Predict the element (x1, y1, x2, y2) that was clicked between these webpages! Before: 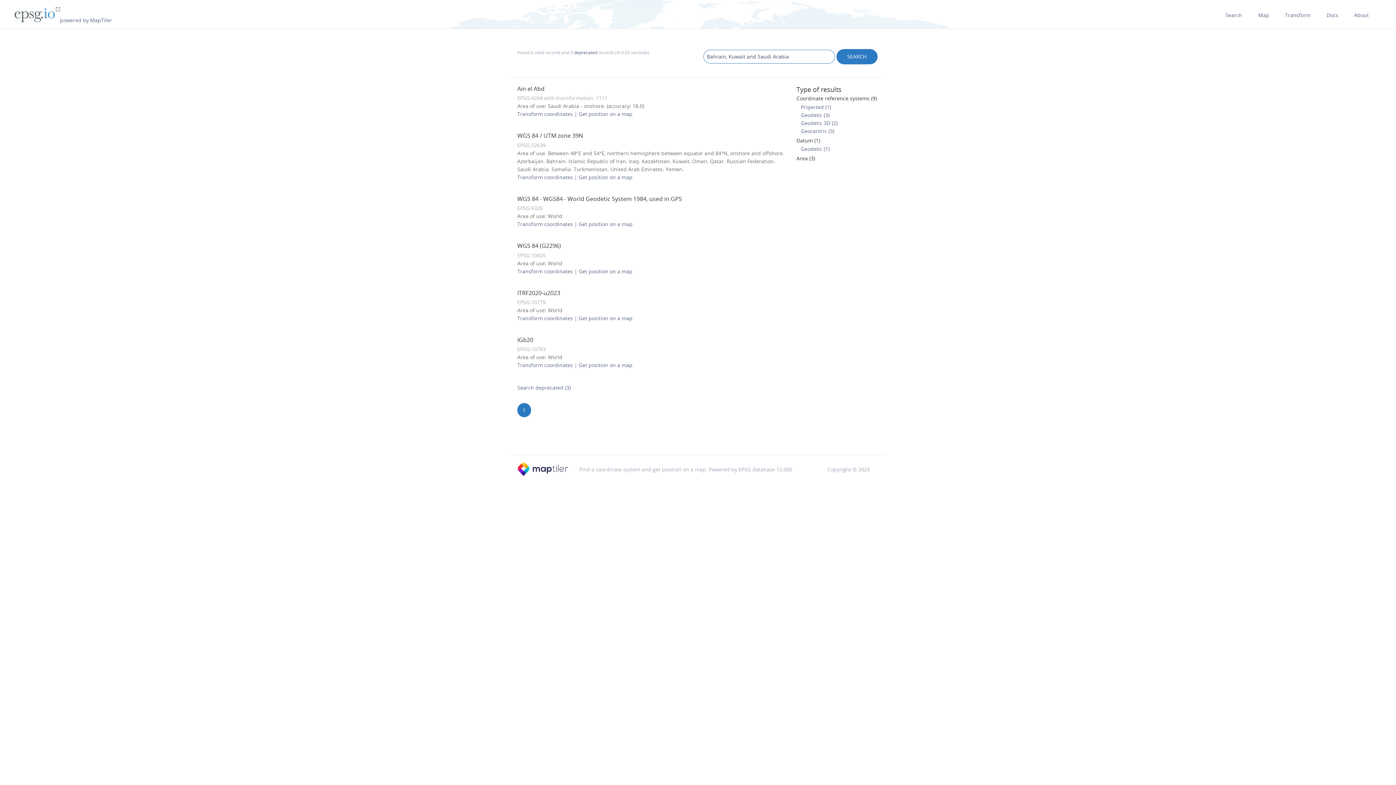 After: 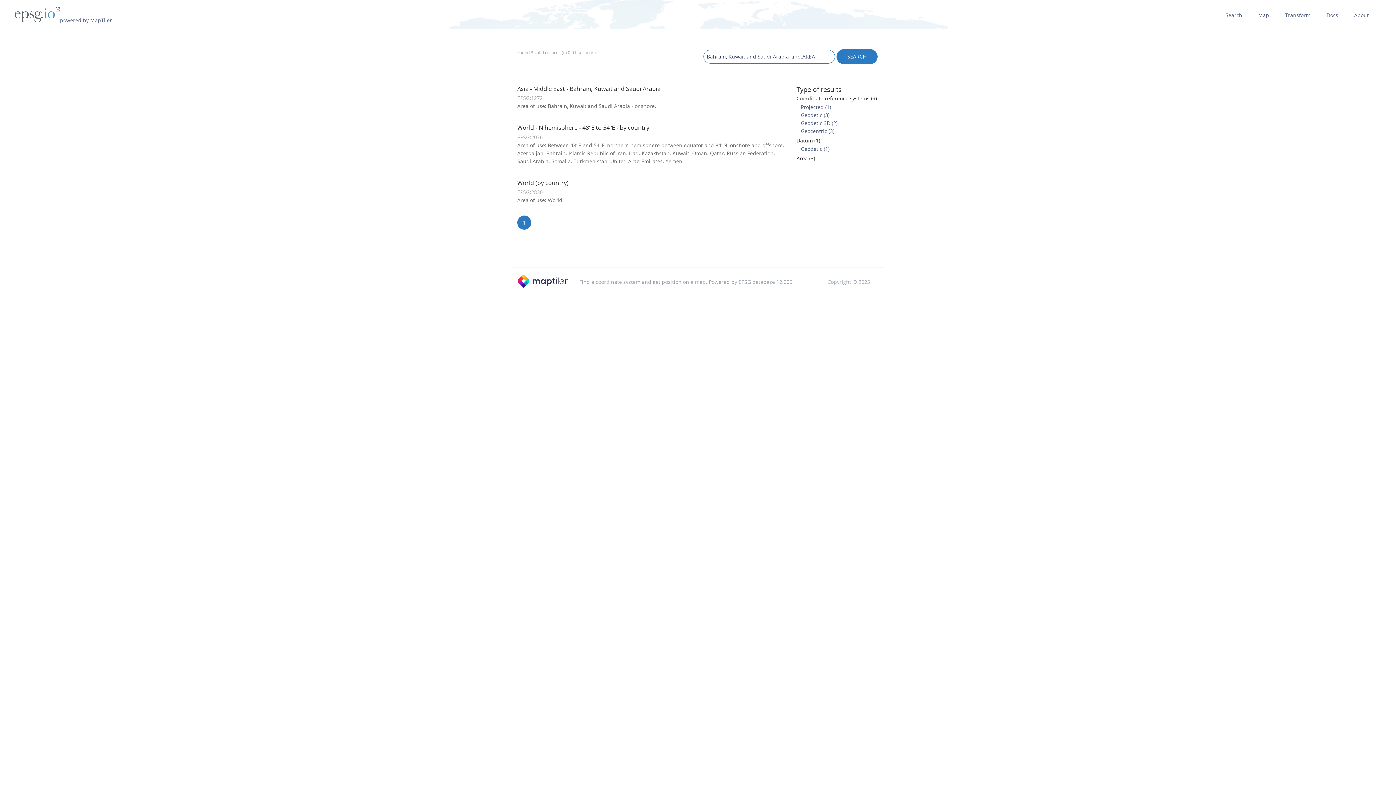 Action: label: Area (3) bbox: (796, 155, 815, 161)